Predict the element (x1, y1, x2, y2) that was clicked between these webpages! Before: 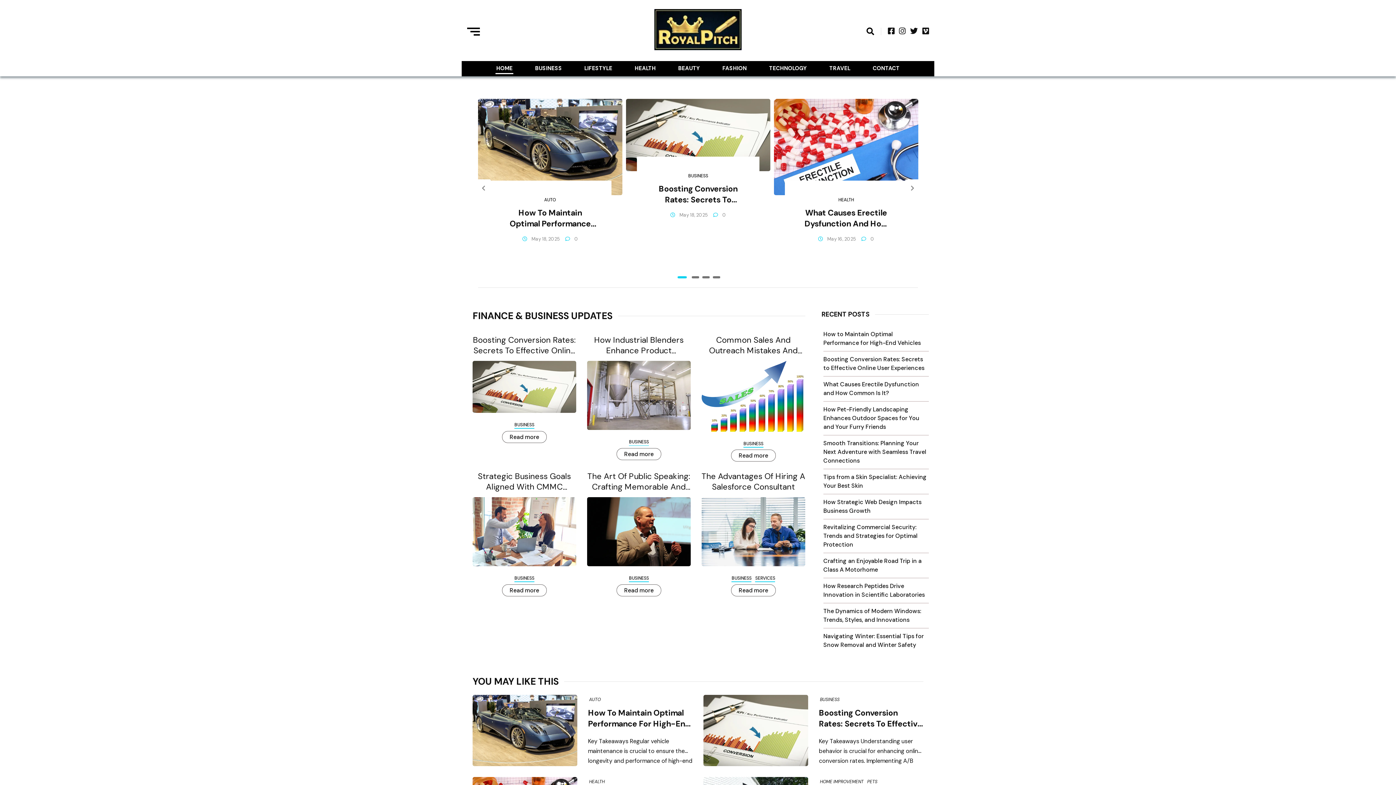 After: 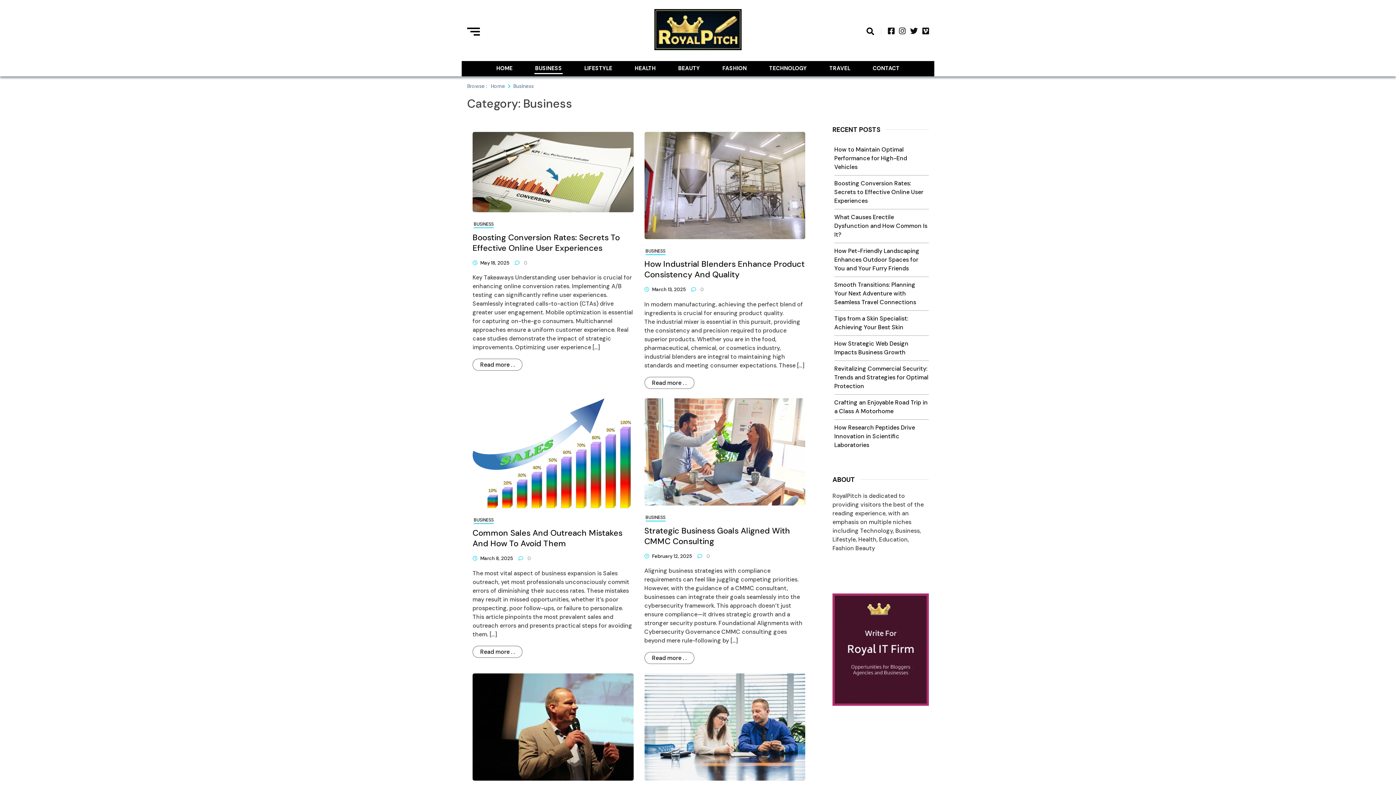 Action: label: BUSINESS bbox: (731, 575, 751, 581)